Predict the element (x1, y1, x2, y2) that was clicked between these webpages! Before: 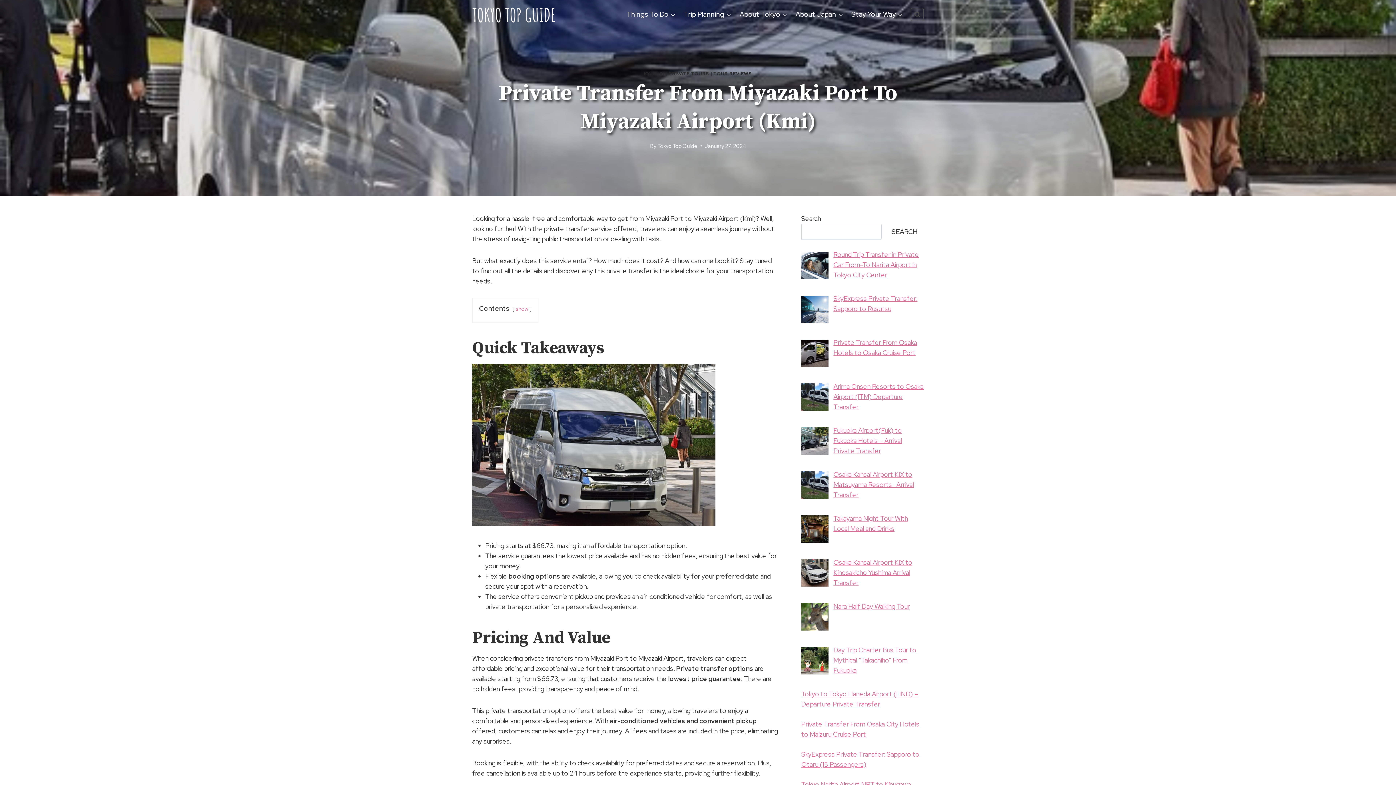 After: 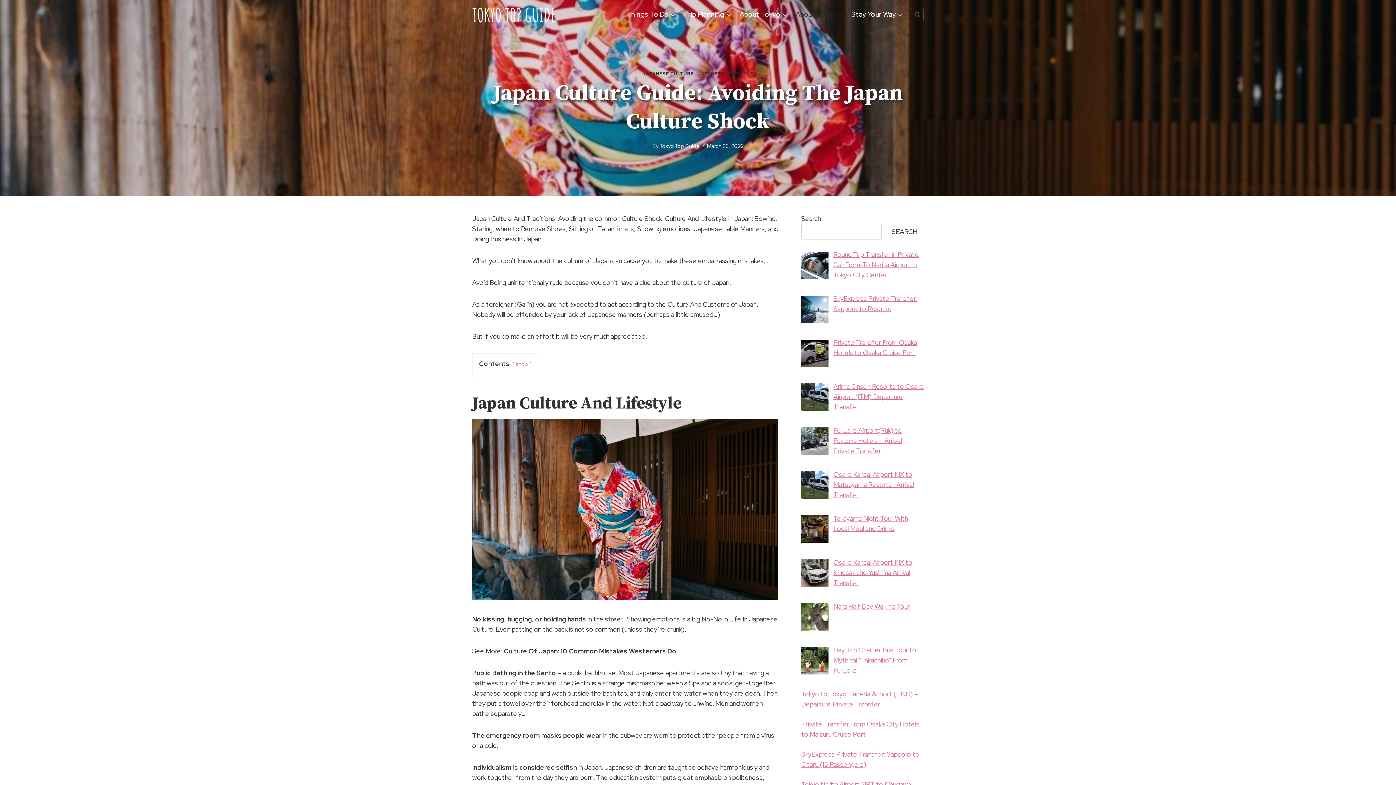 Action: label: About Japan bbox: (791, 4, 847, 24)